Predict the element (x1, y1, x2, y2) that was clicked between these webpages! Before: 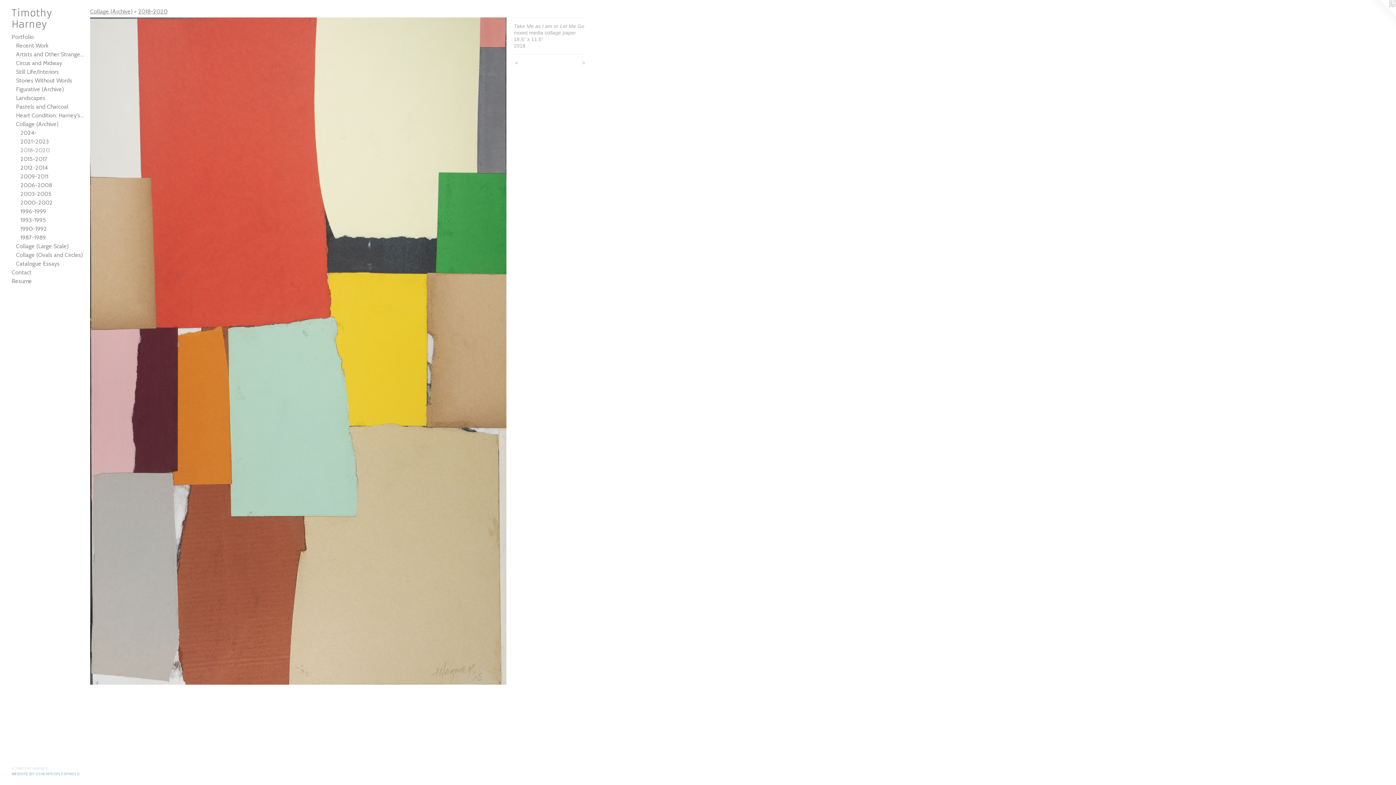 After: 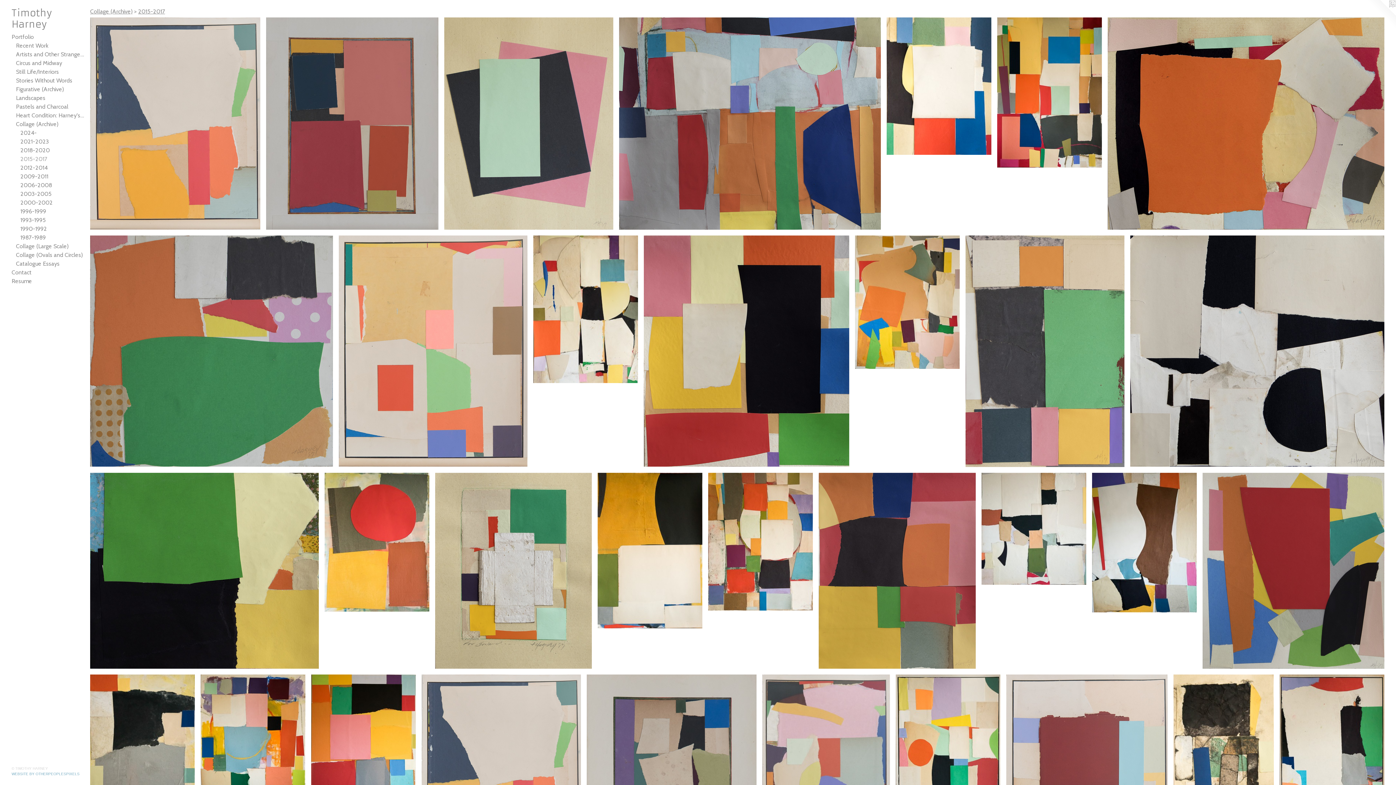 Action: bbox: (20, 155, 84, 163) label: 2015-2017